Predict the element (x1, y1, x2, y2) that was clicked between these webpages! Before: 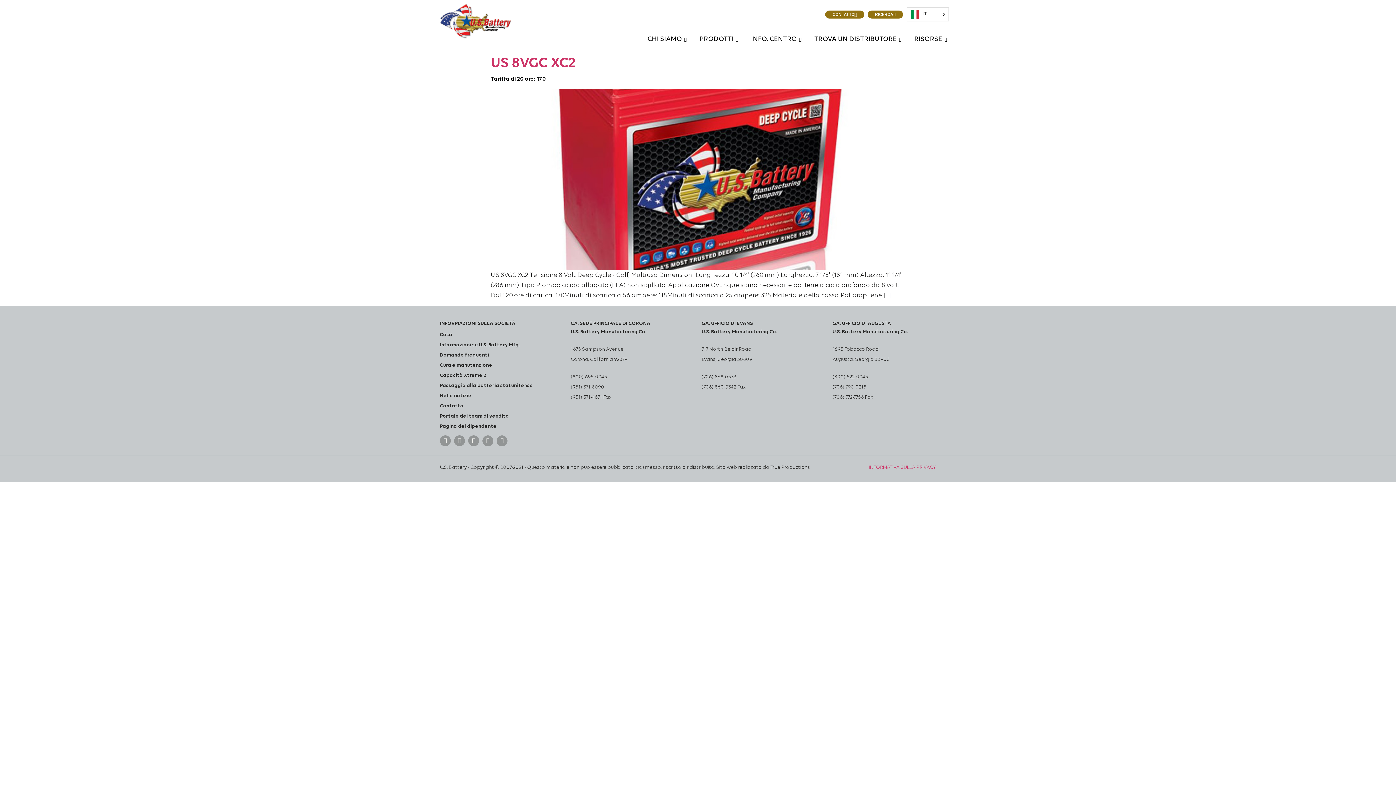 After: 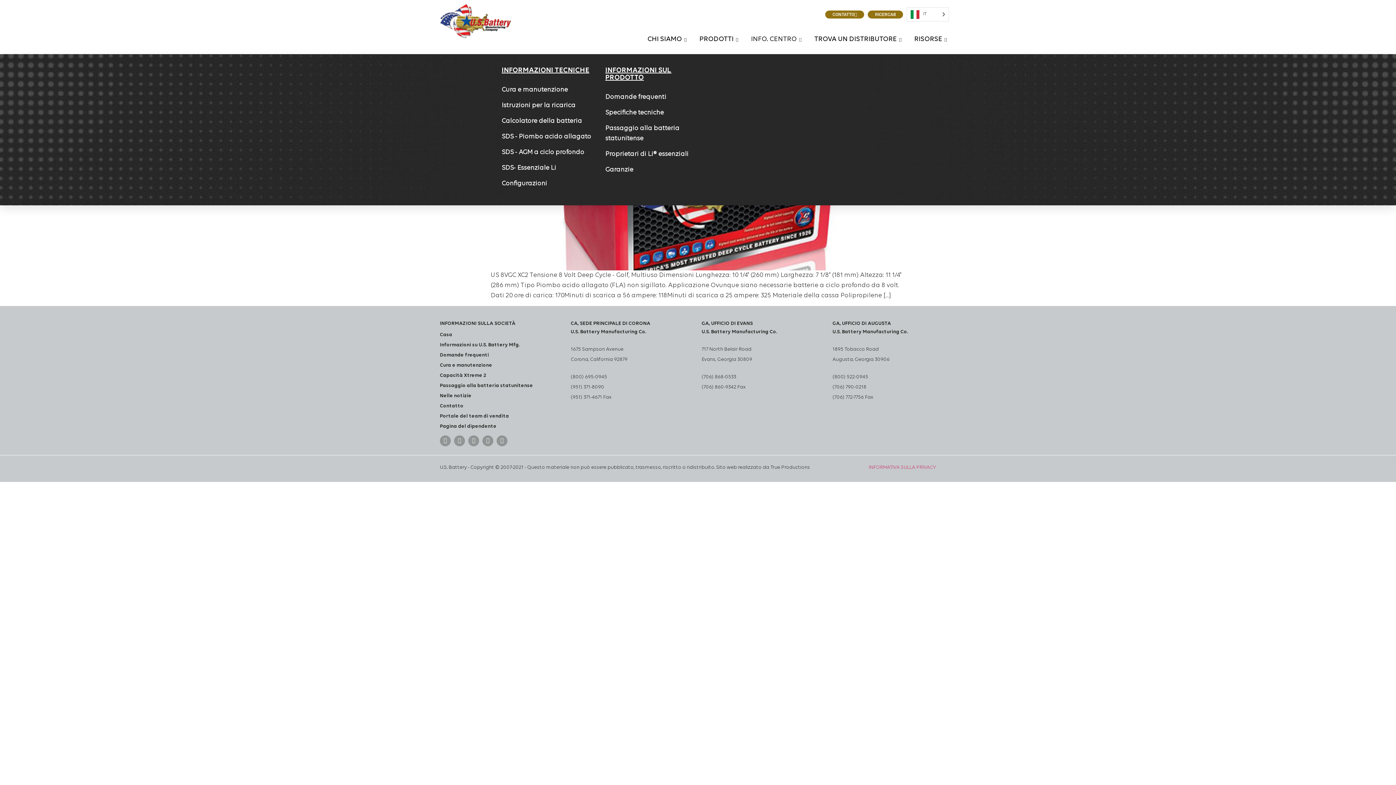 Action: bbox: (745, 25, 809, 54) label: INFO. CENTRO